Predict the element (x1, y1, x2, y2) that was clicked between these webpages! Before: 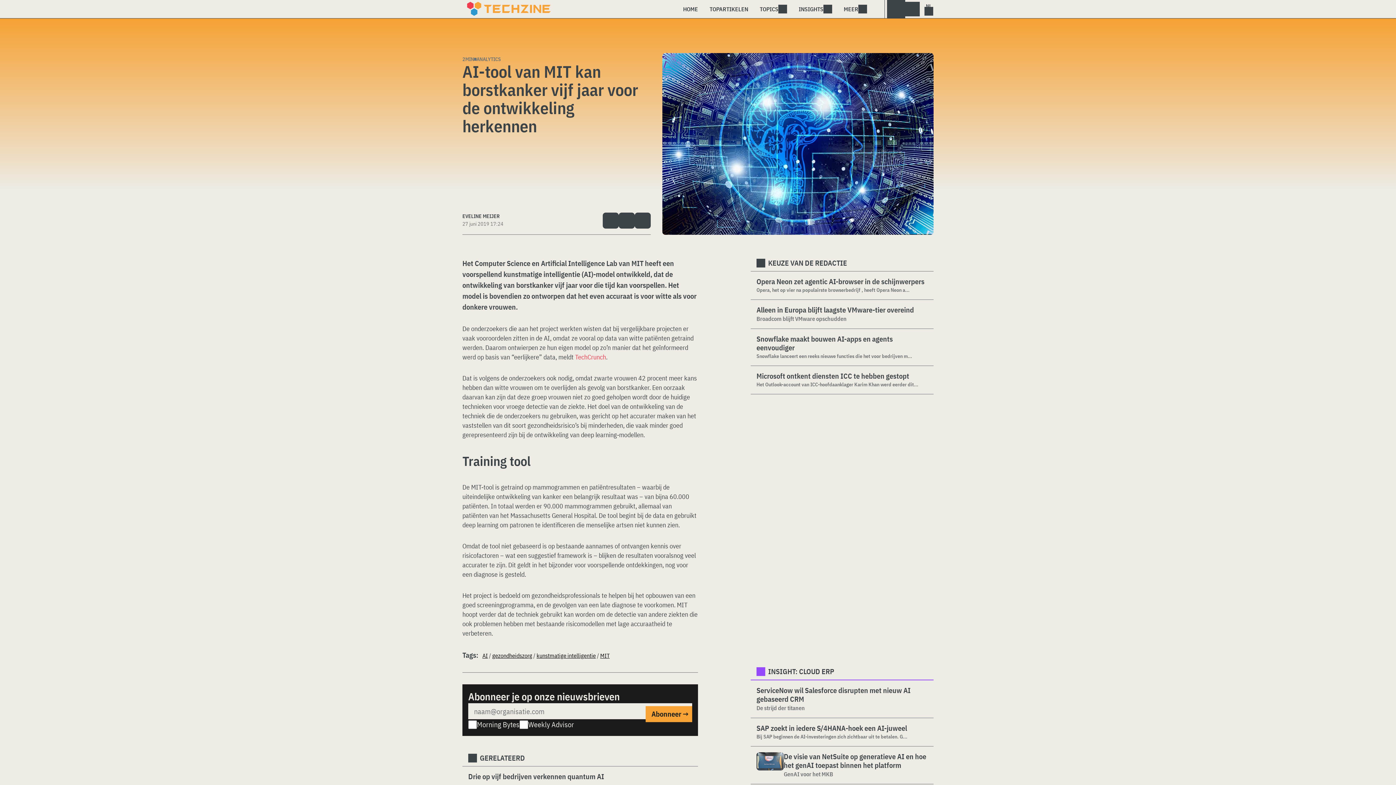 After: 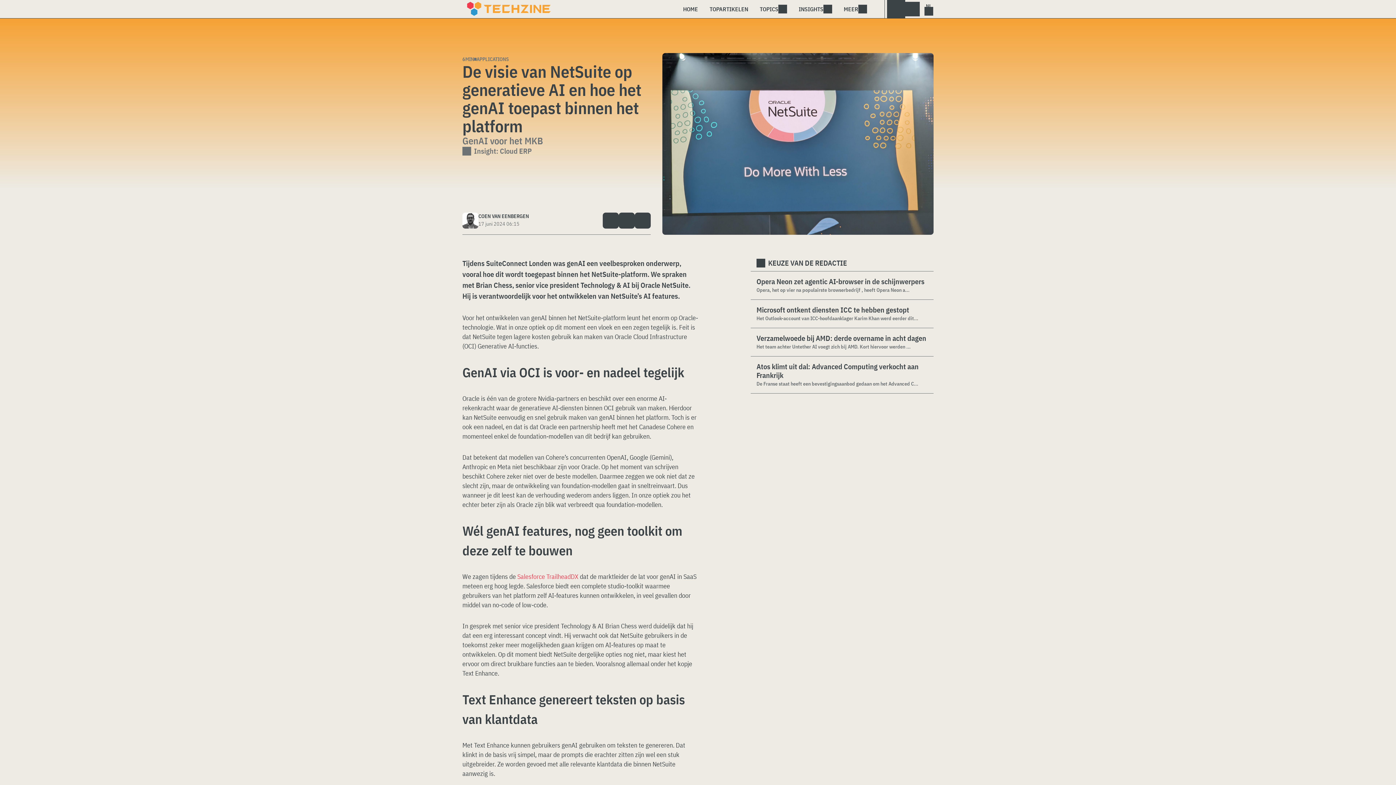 Action: bbox: (756, 752, 784, 778)